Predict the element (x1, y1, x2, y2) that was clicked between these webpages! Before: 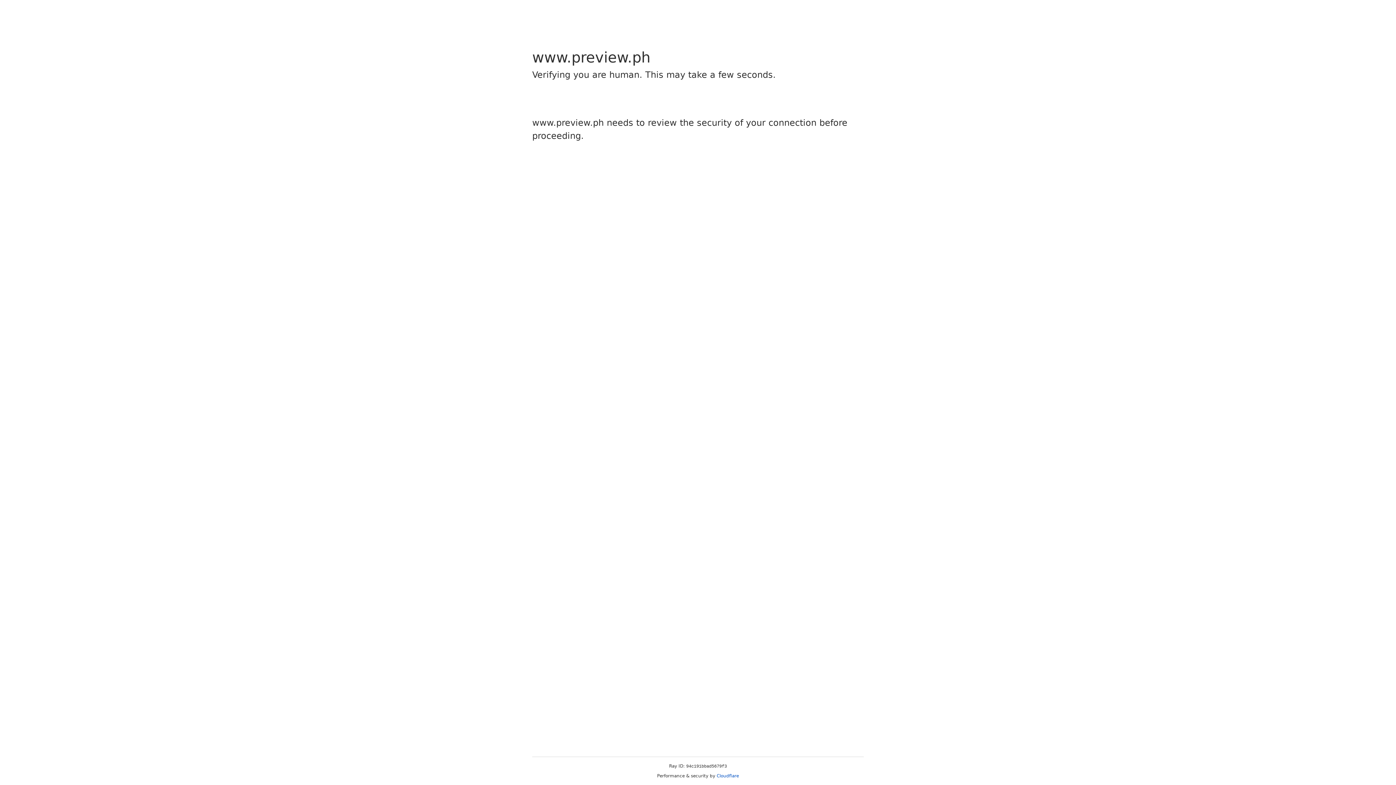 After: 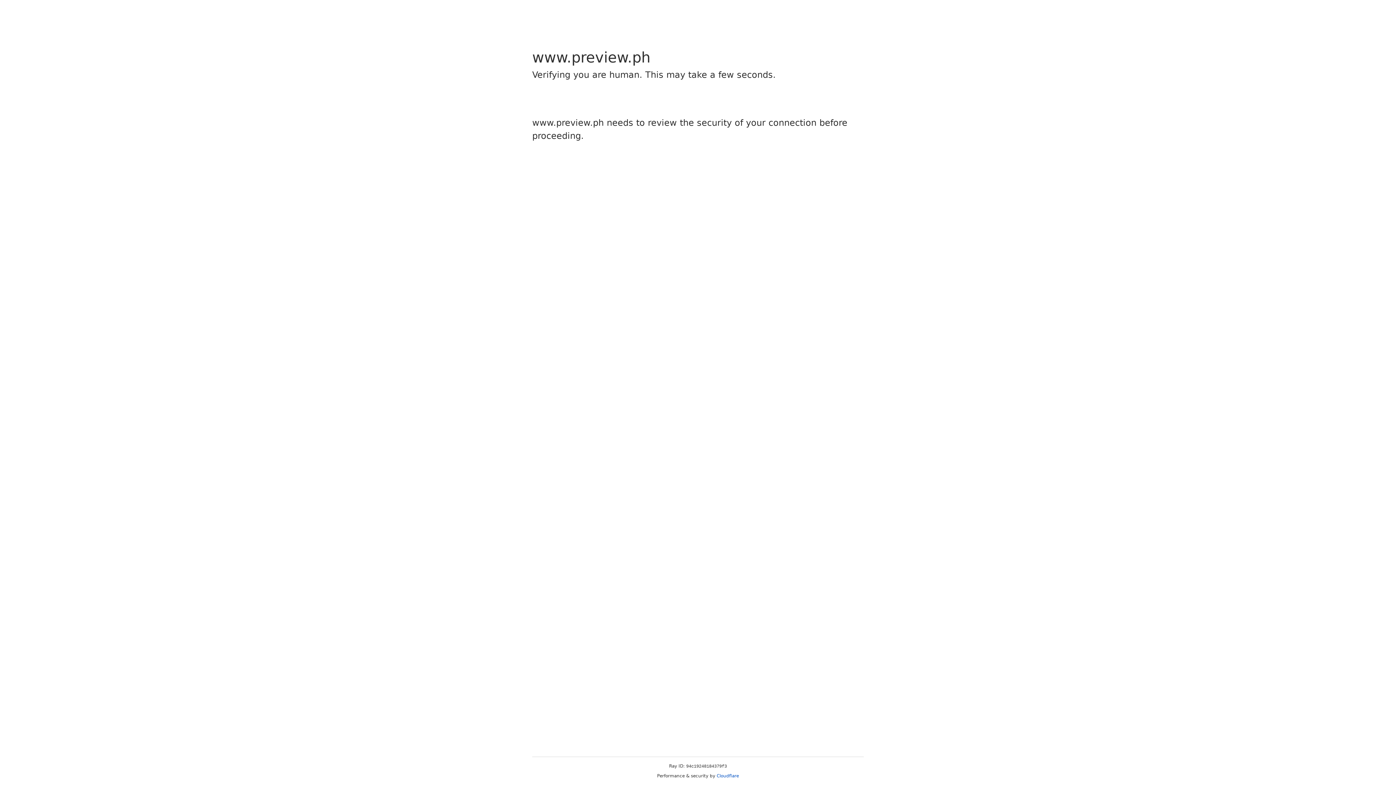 Action: label: Cloudflare bbox: (716, 773, 739, 778)